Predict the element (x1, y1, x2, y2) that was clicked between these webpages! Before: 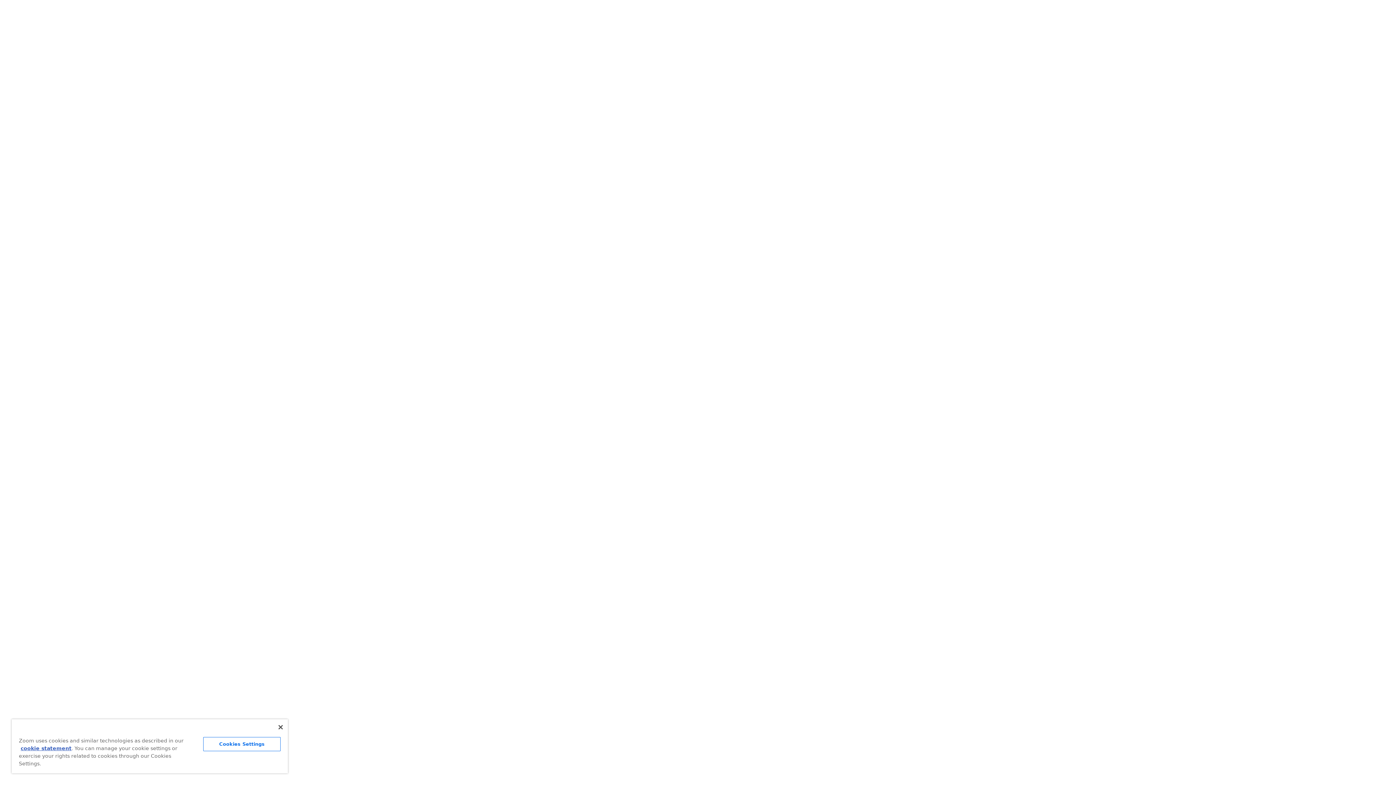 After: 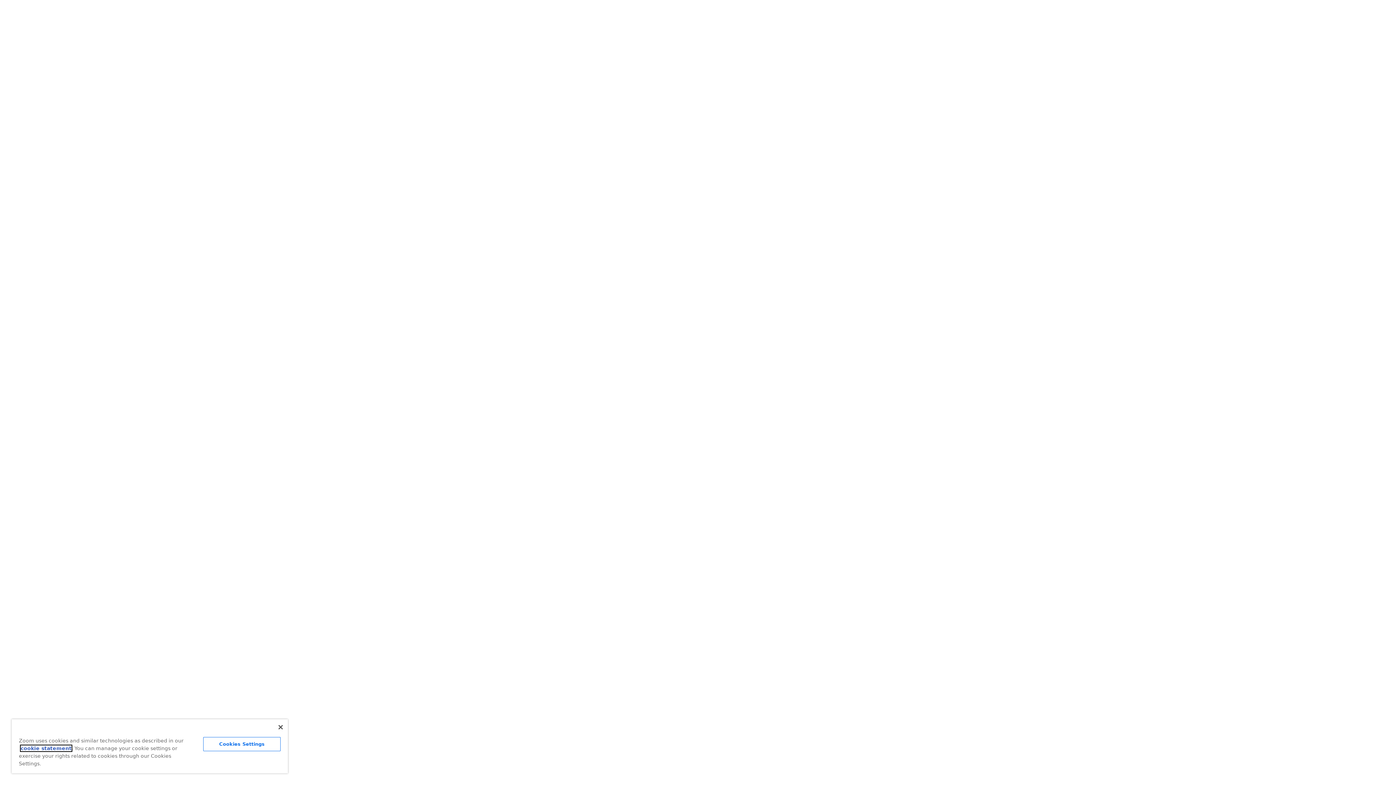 Action: label: cookie statement bbox: (20, 745, 71, 751)